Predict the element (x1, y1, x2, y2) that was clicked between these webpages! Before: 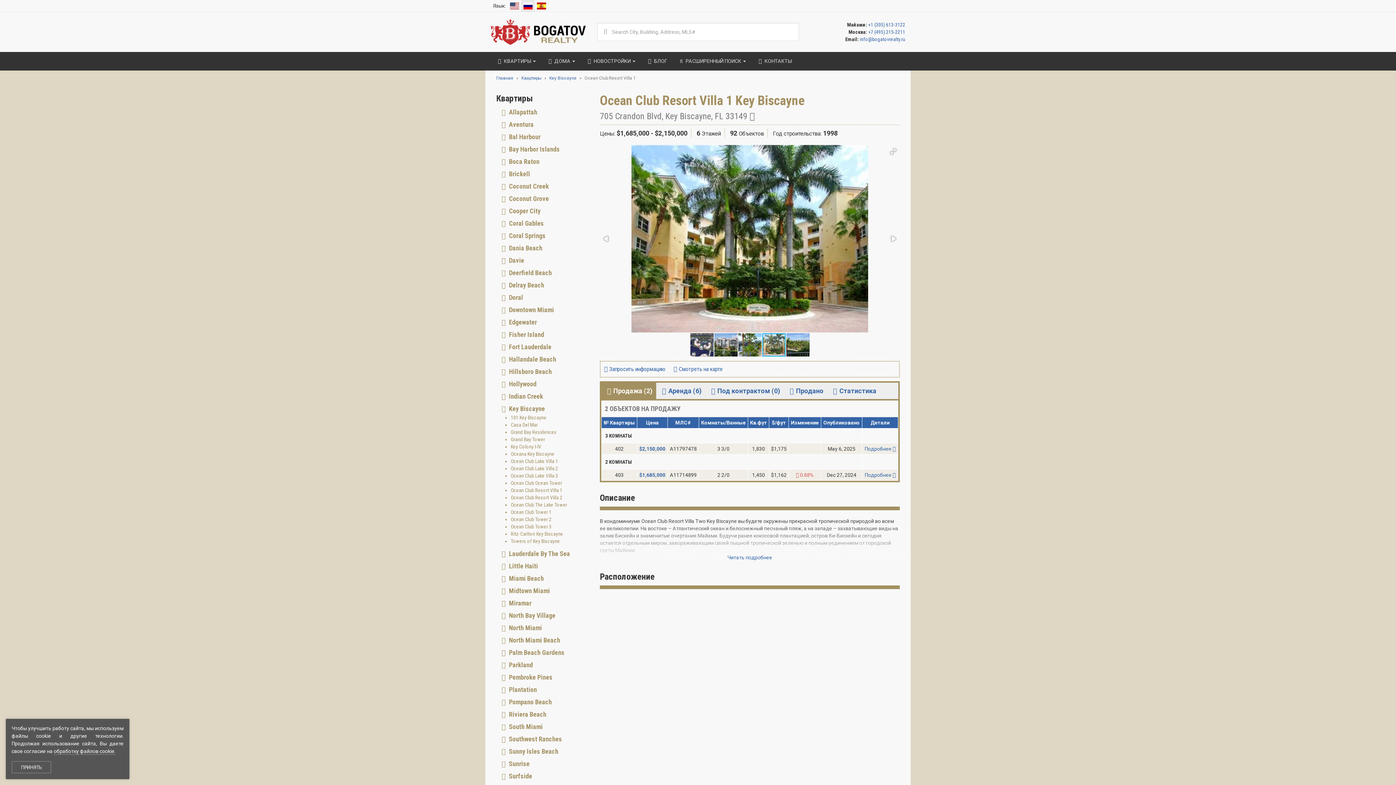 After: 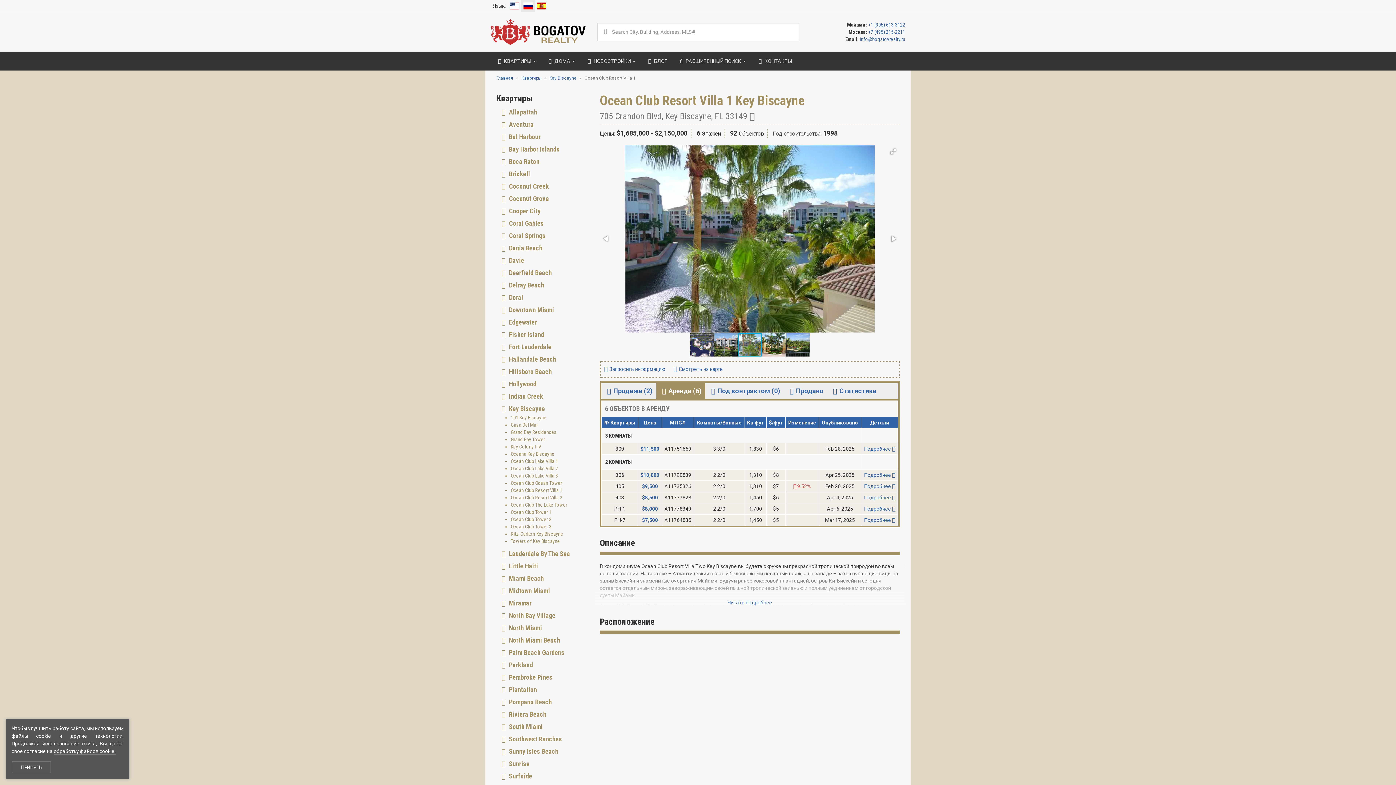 Action: label: Аренда (6) bbox: (656, 382, 705, 399)